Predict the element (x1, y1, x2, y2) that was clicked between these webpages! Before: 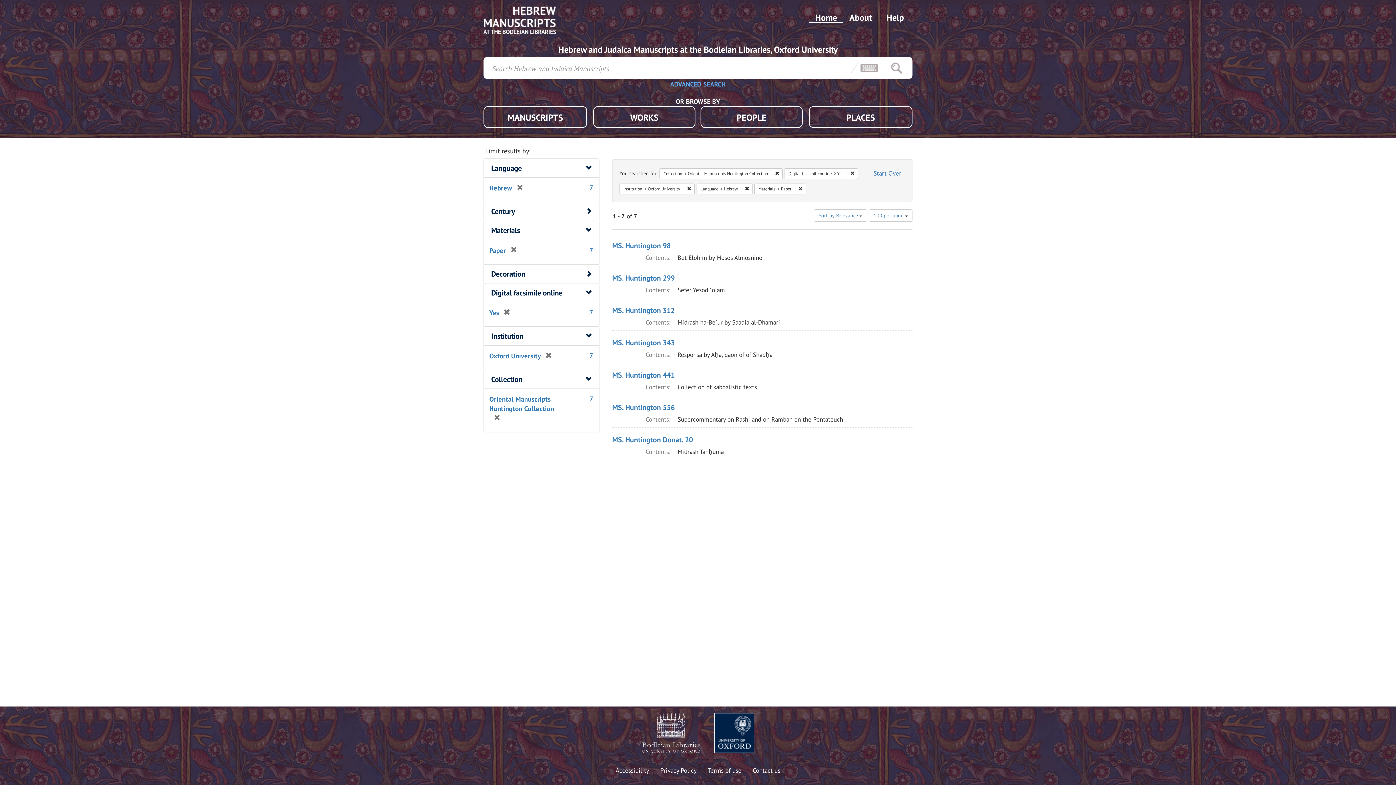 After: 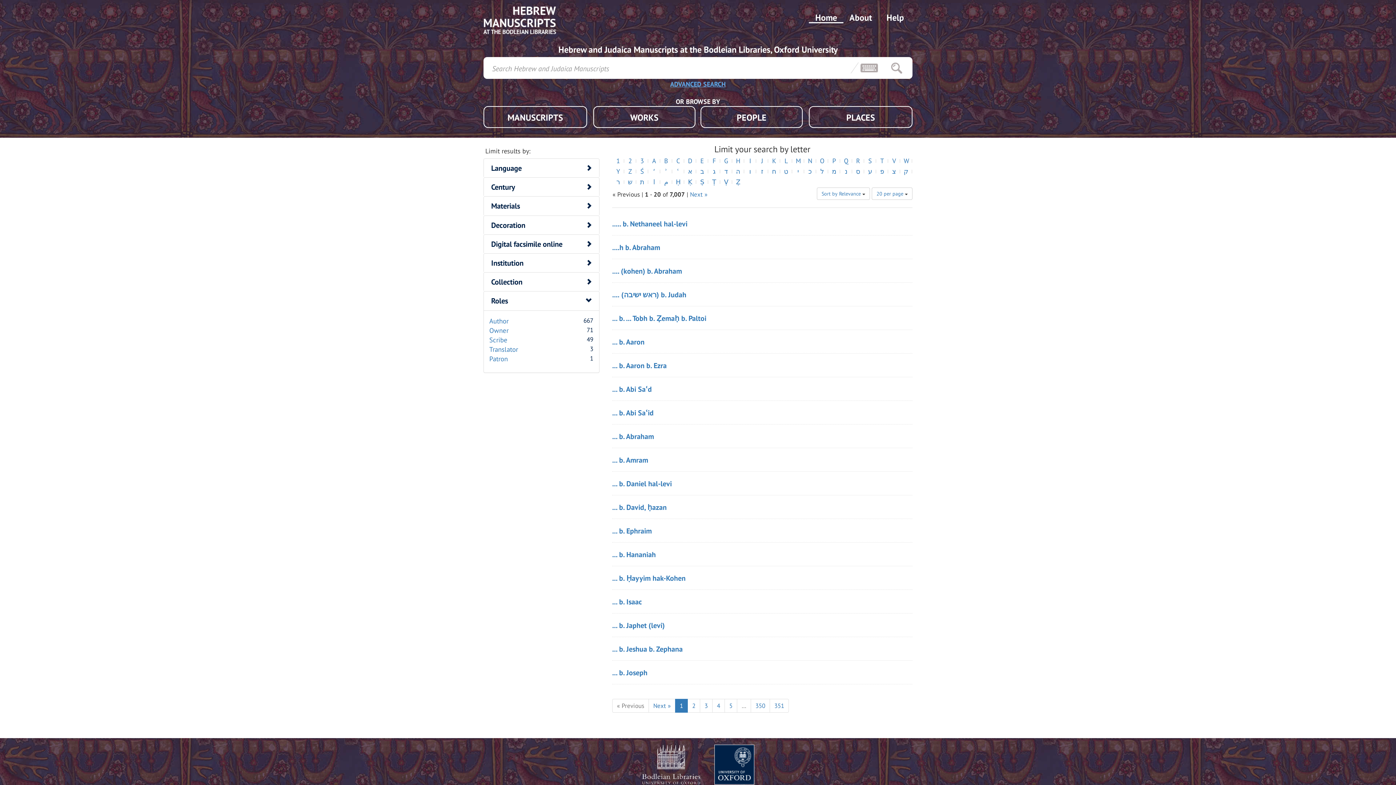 Action: bbox: (890, 57, 903, 78)